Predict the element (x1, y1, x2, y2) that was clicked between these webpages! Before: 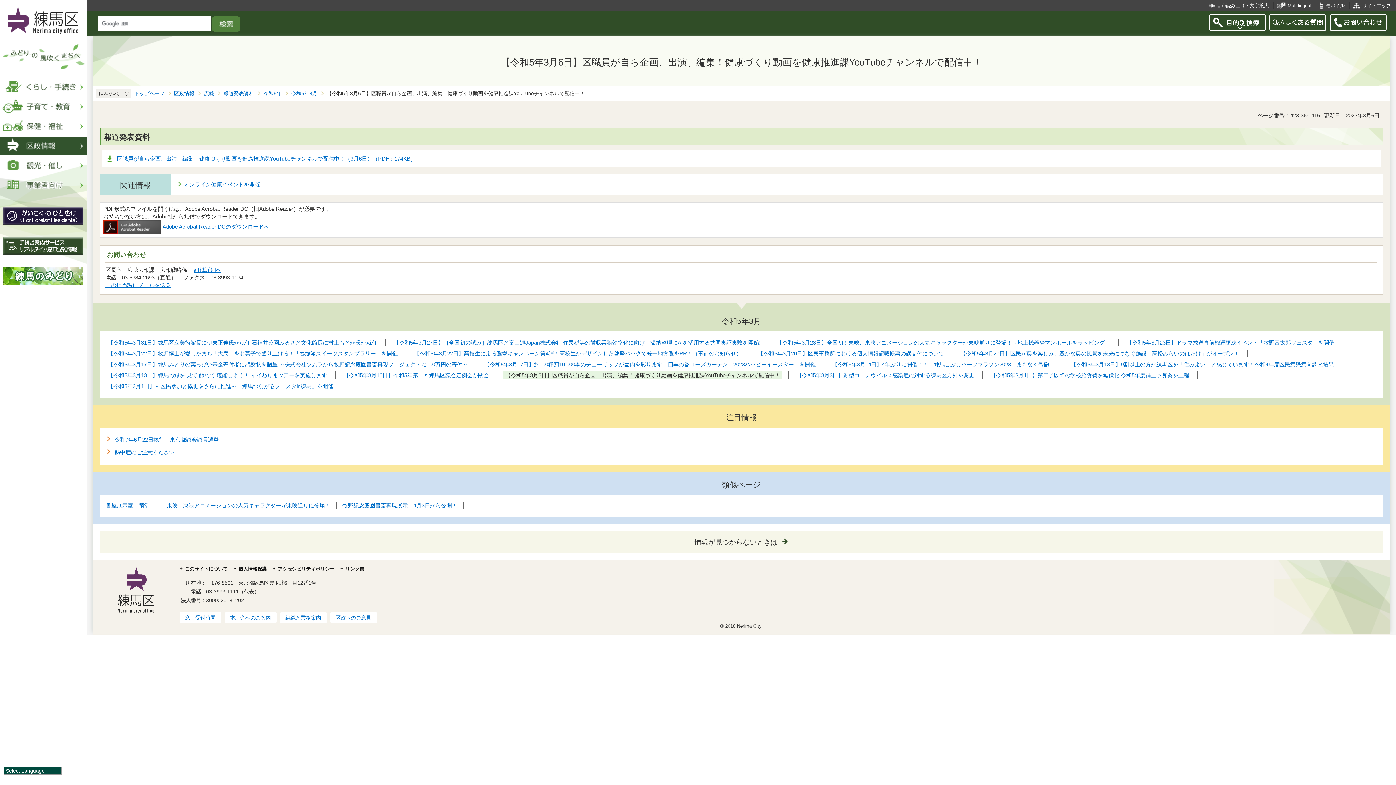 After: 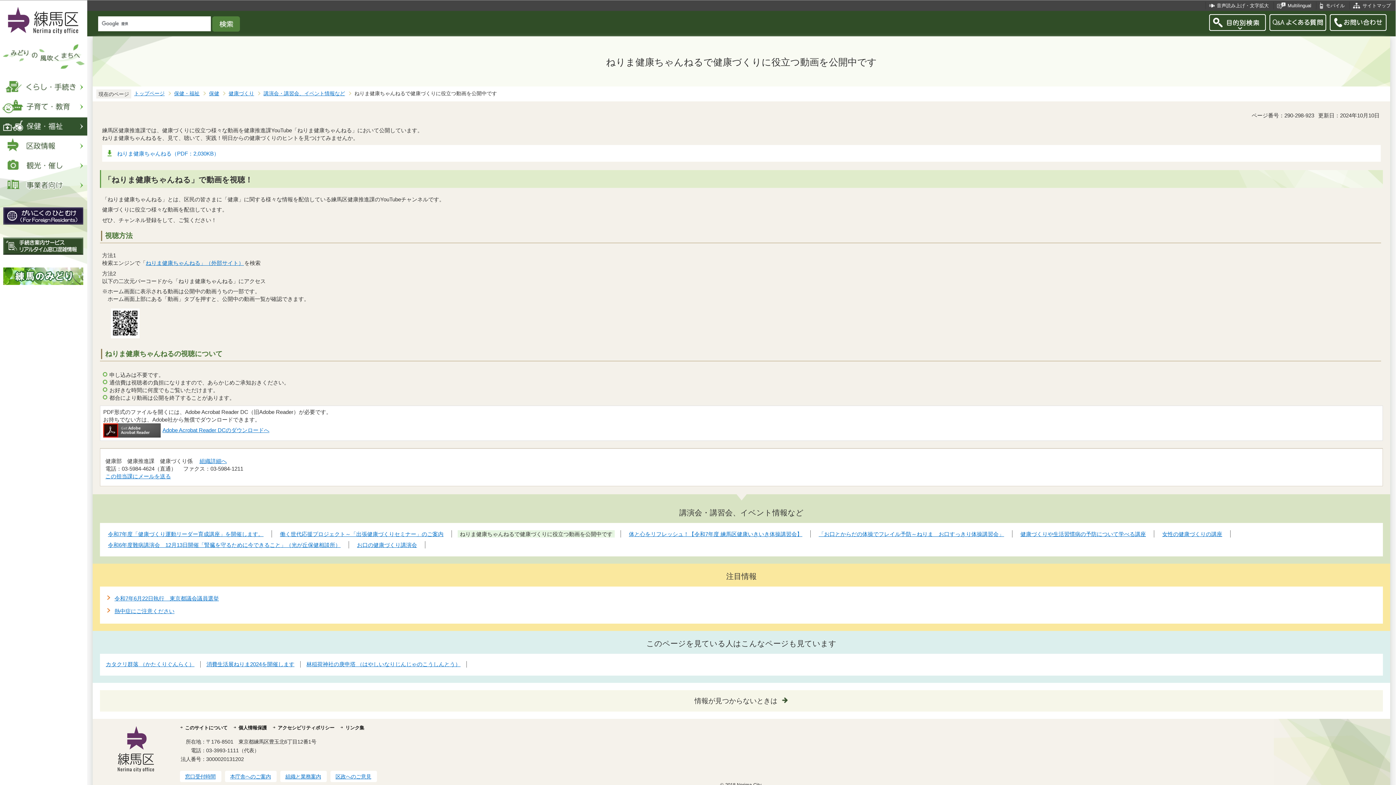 Action: bbox: (184, 181, 260, 187) label: オンライン健康イベントを開催